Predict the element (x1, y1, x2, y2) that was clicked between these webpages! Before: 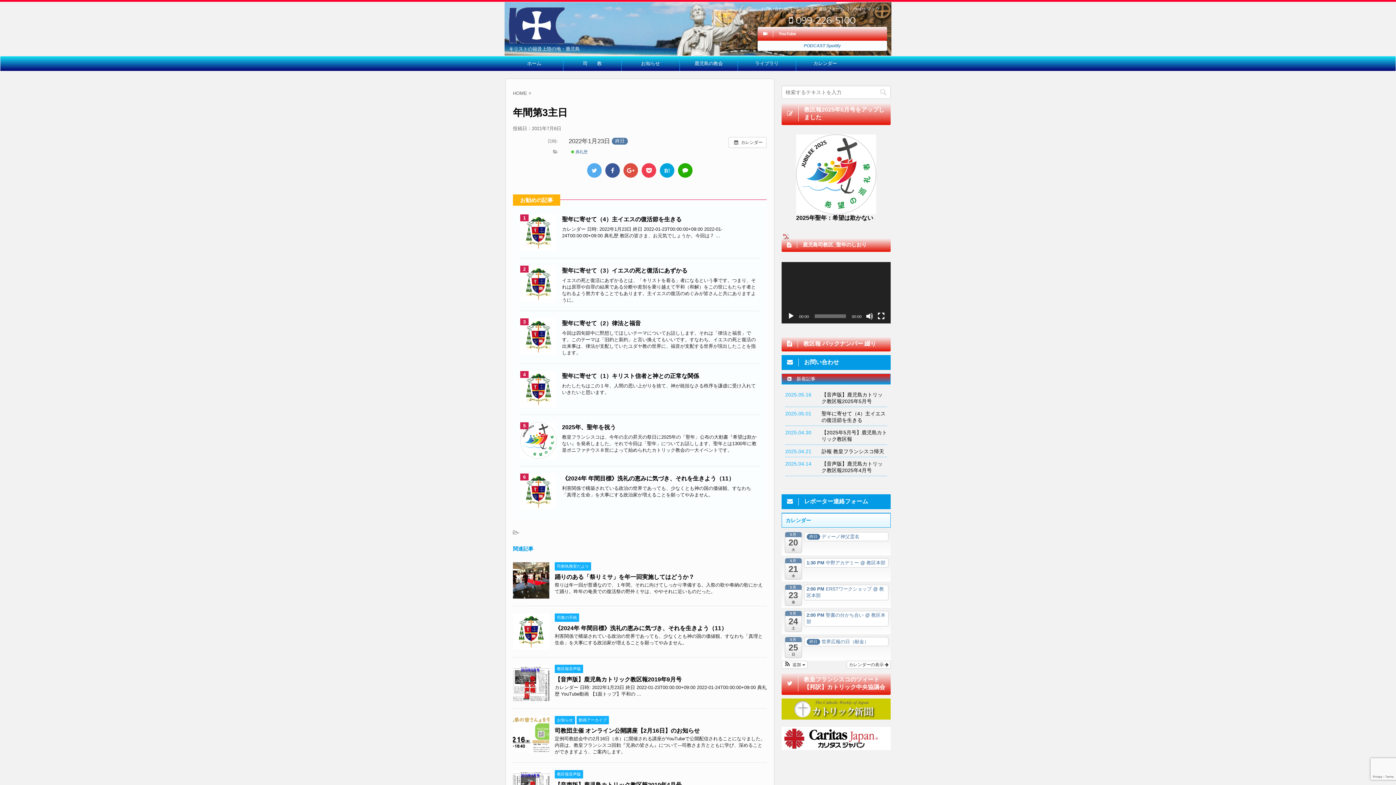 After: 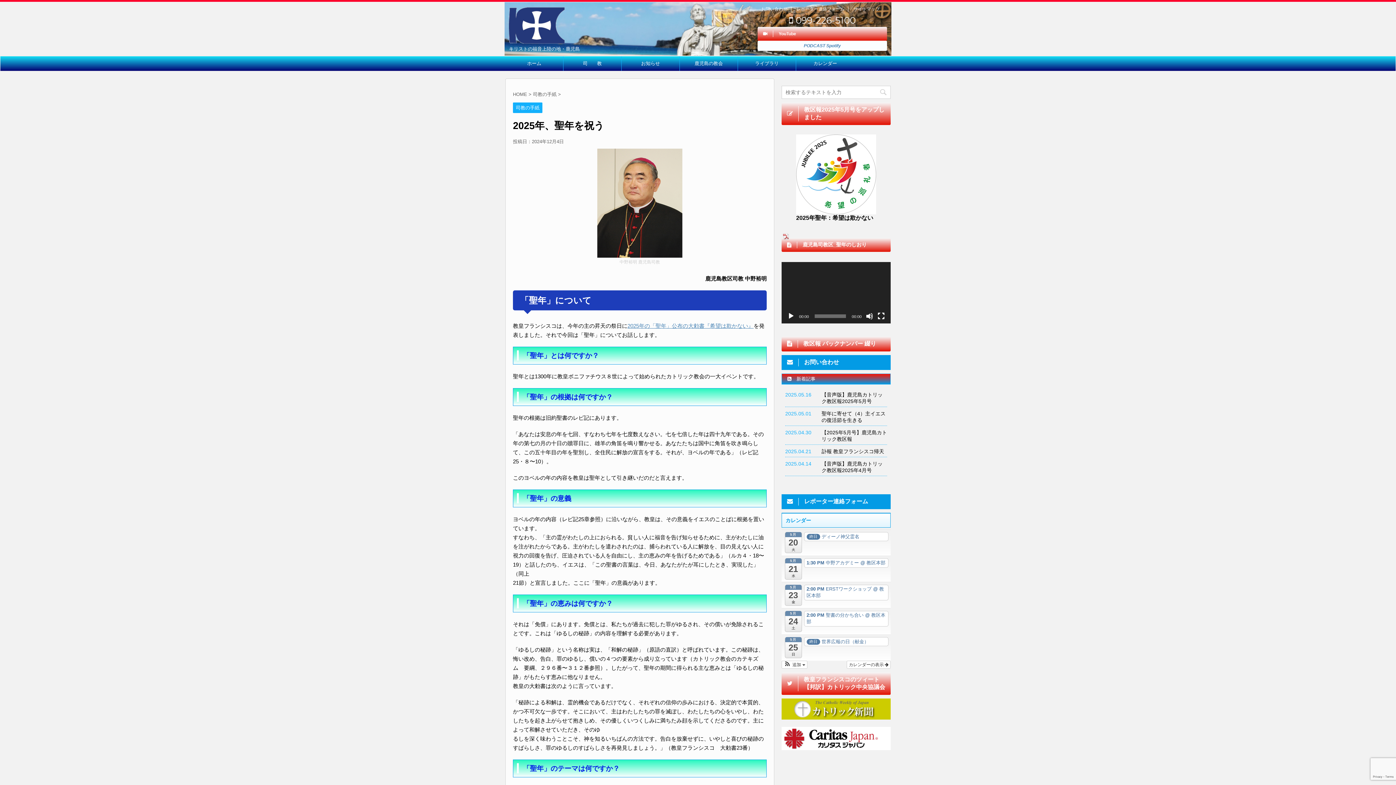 Action: bbox: (520, 452, 556, 458)